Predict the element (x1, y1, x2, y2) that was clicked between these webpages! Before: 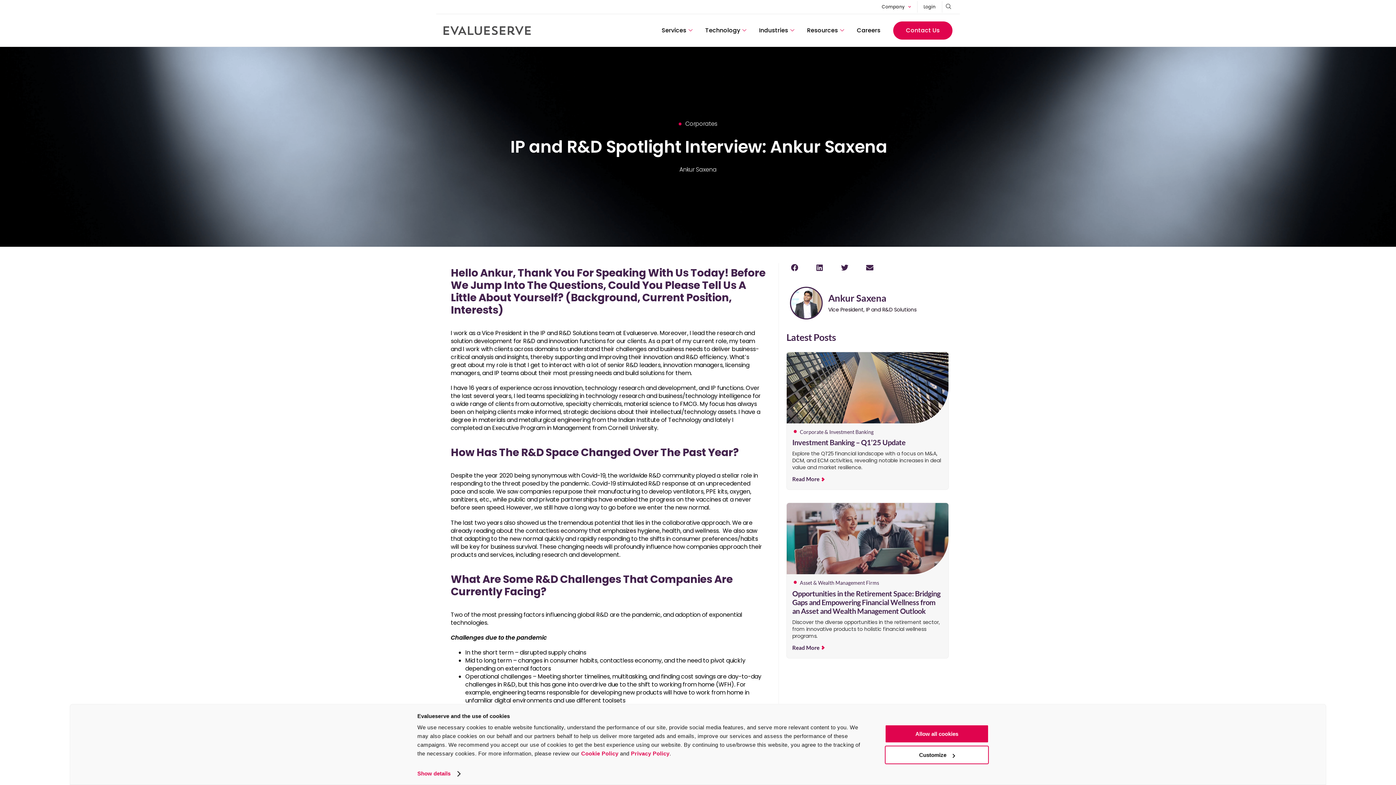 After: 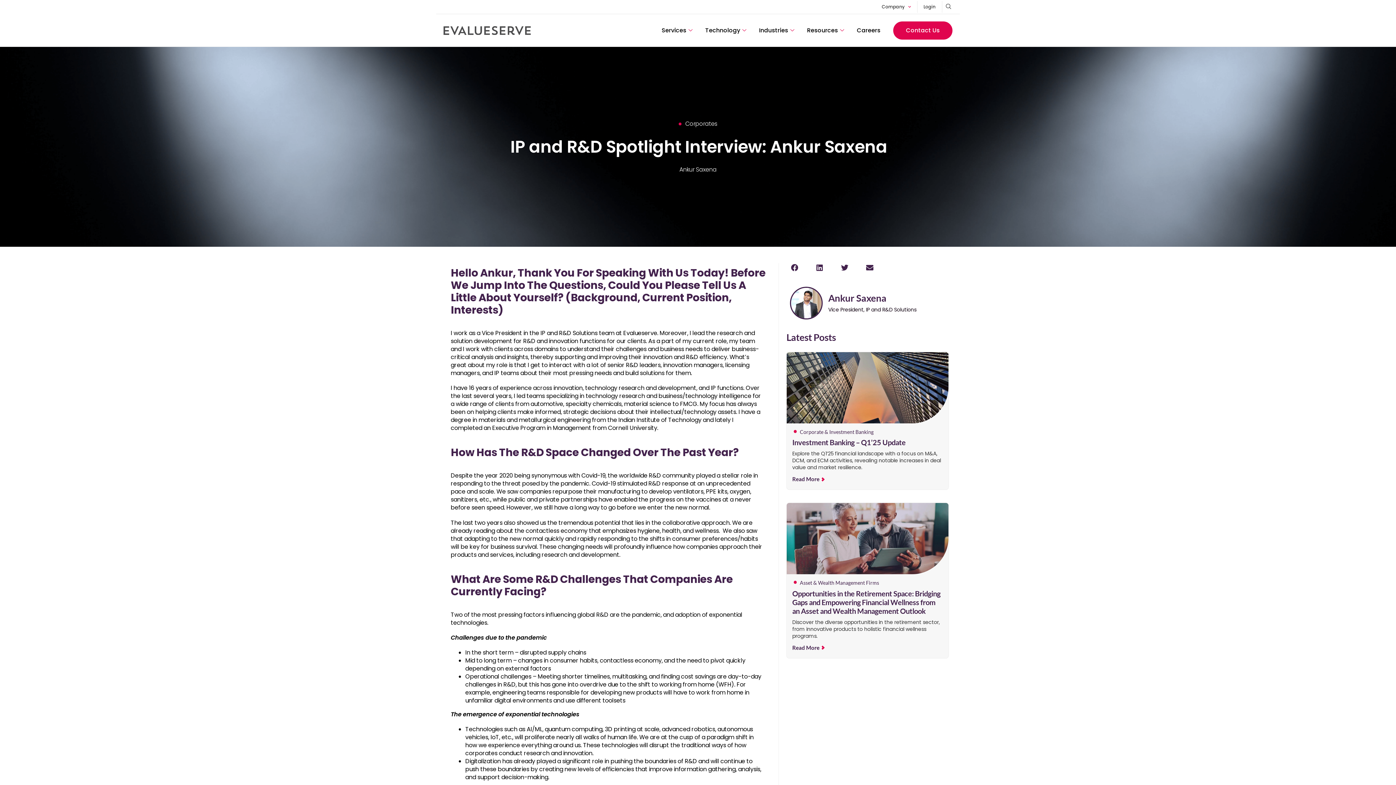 Action: bbox: (885, 724, 989, 743) label: Allow all cookies